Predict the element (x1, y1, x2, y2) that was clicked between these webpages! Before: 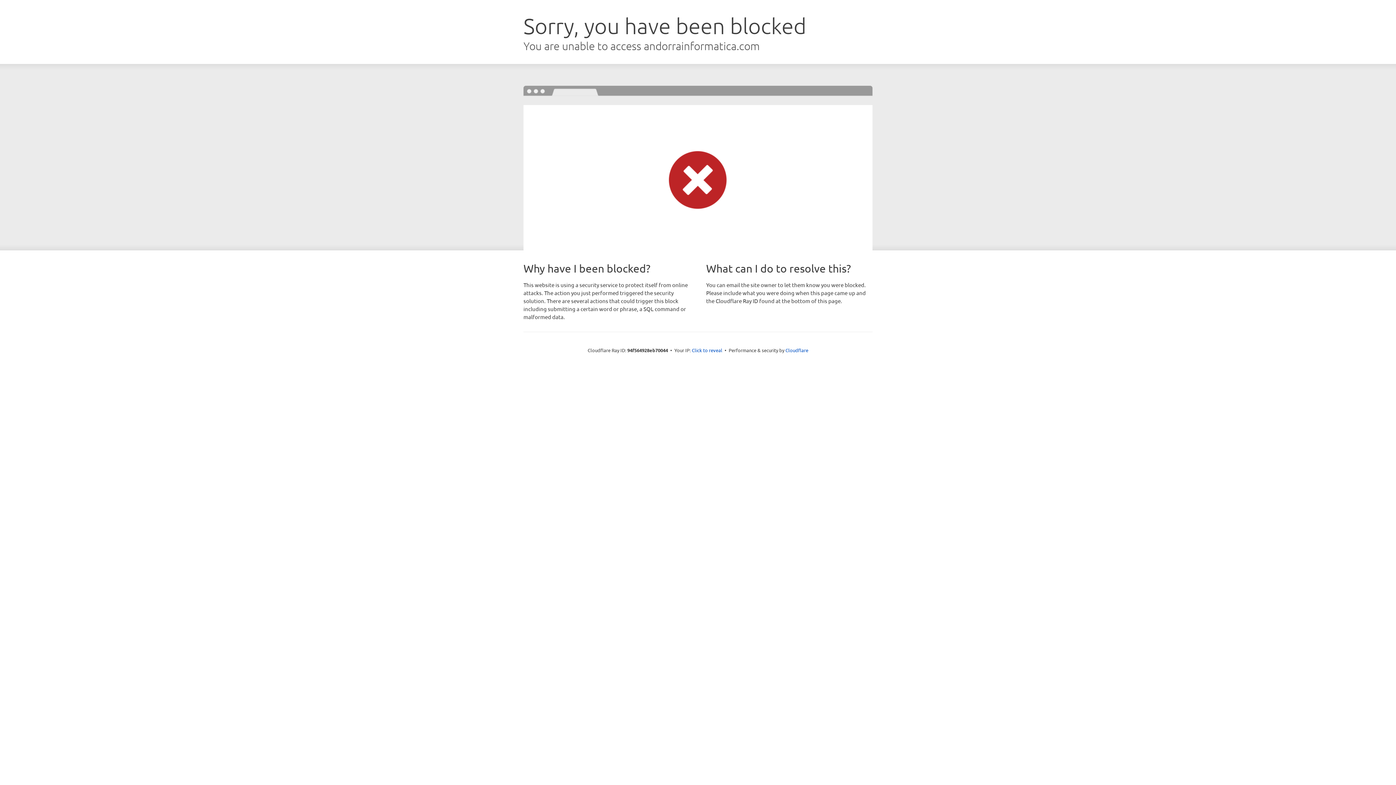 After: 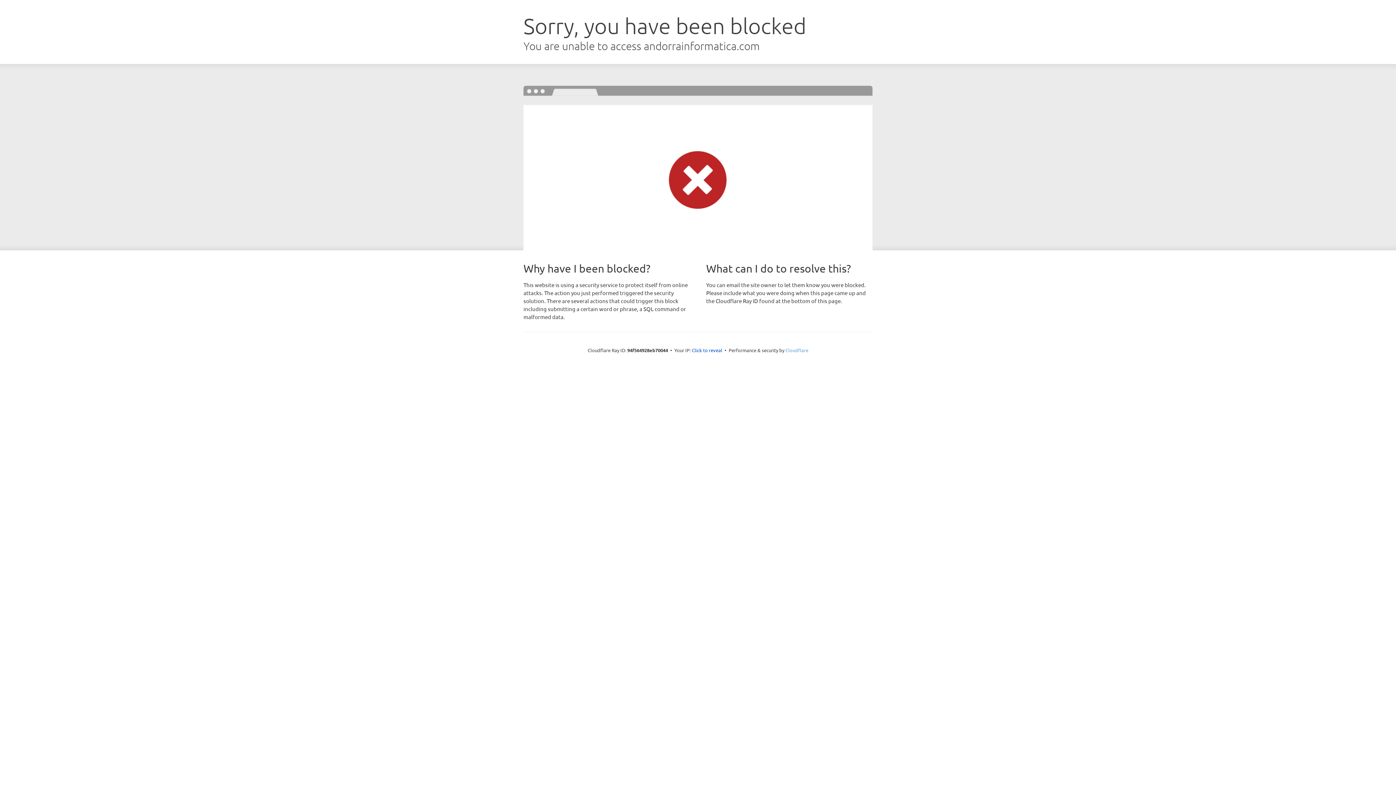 Action: bbox: (785, 347, 808, 353) label: Cloudflare